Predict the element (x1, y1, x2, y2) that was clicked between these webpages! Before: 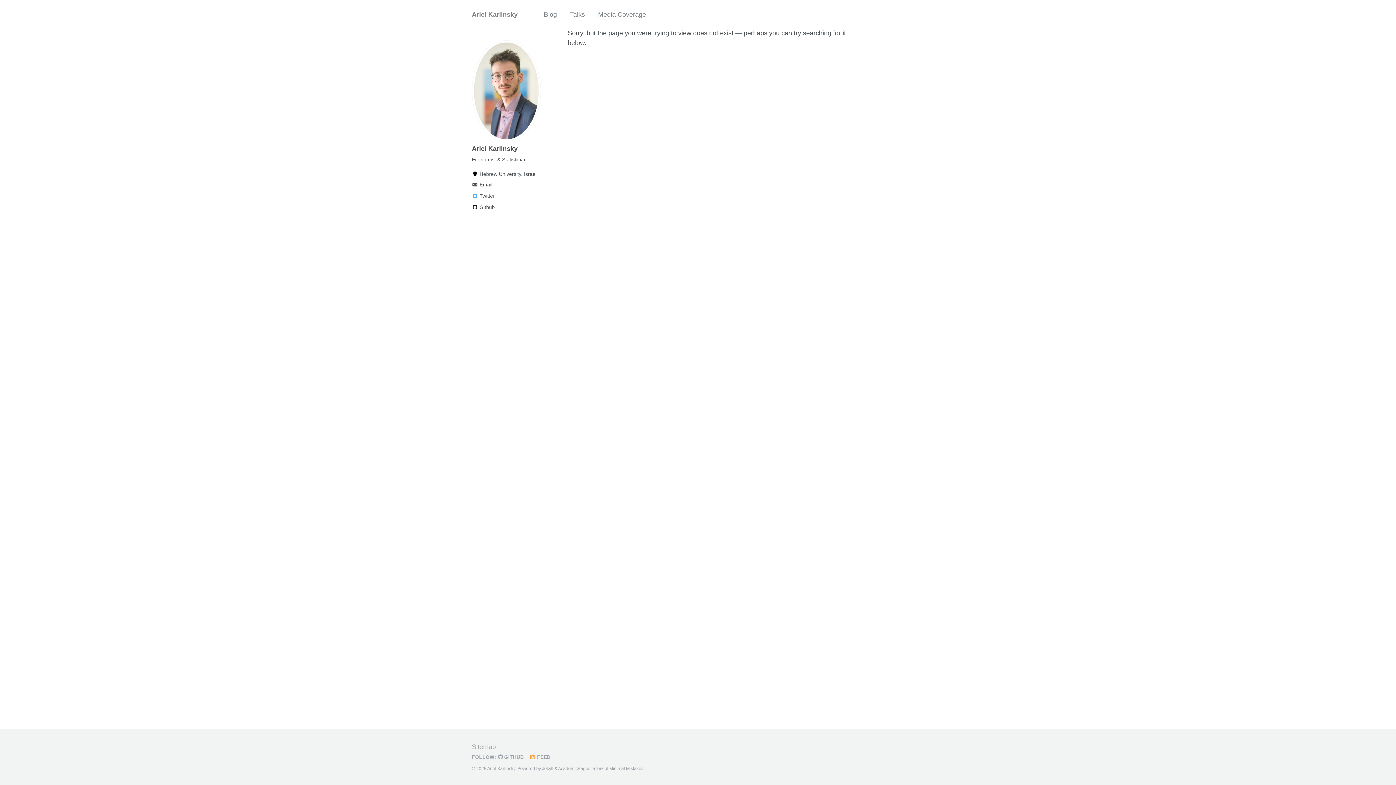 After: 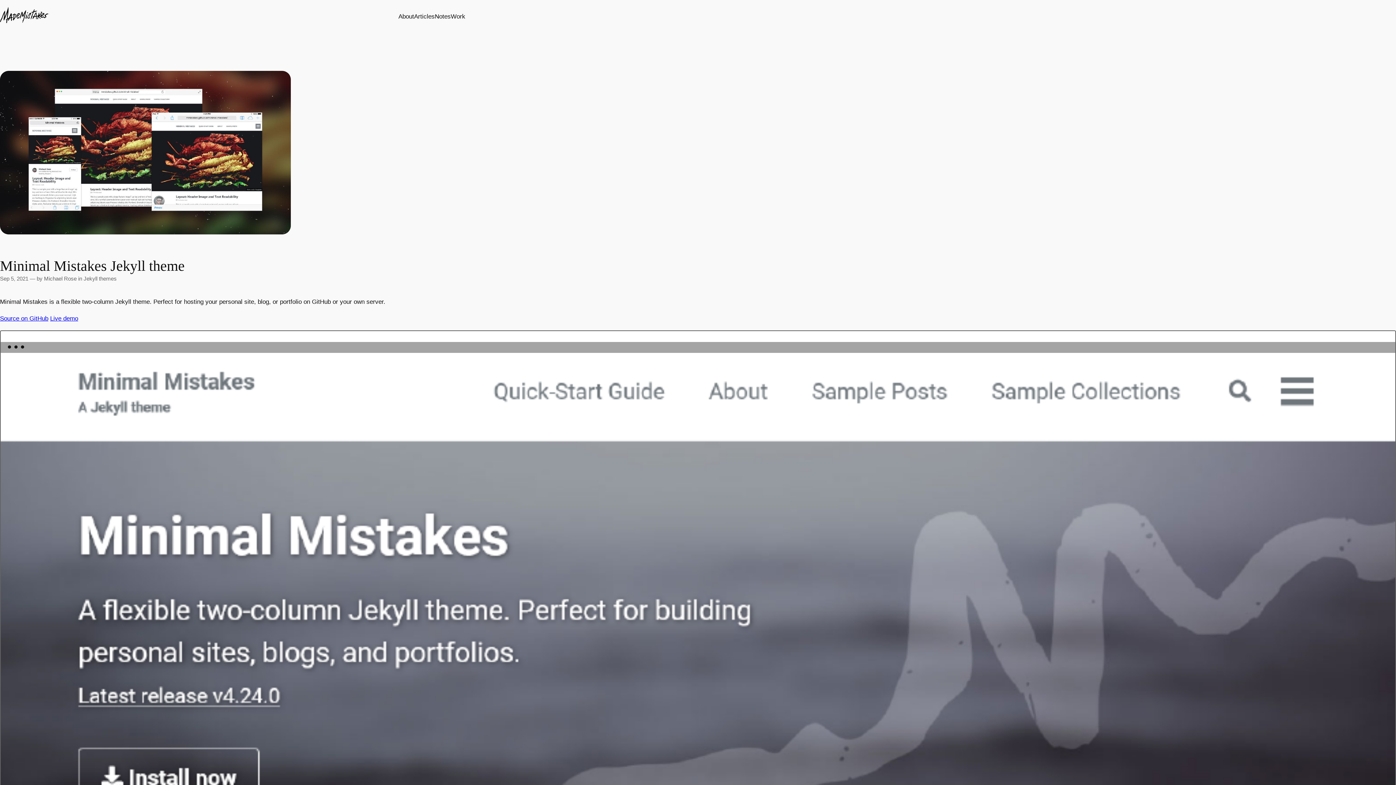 Action: bbox: (609, 766, 643, 771) label: Minimal Mistakes